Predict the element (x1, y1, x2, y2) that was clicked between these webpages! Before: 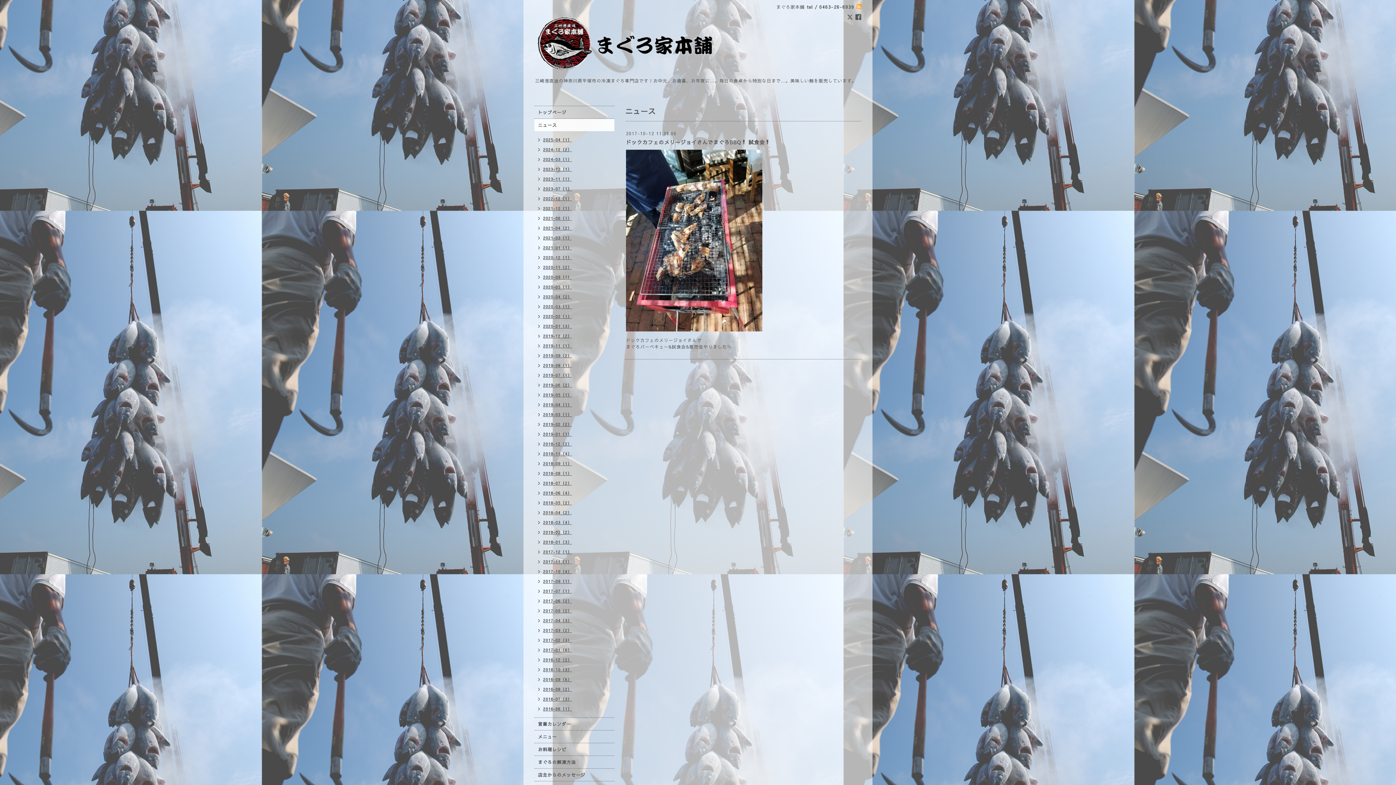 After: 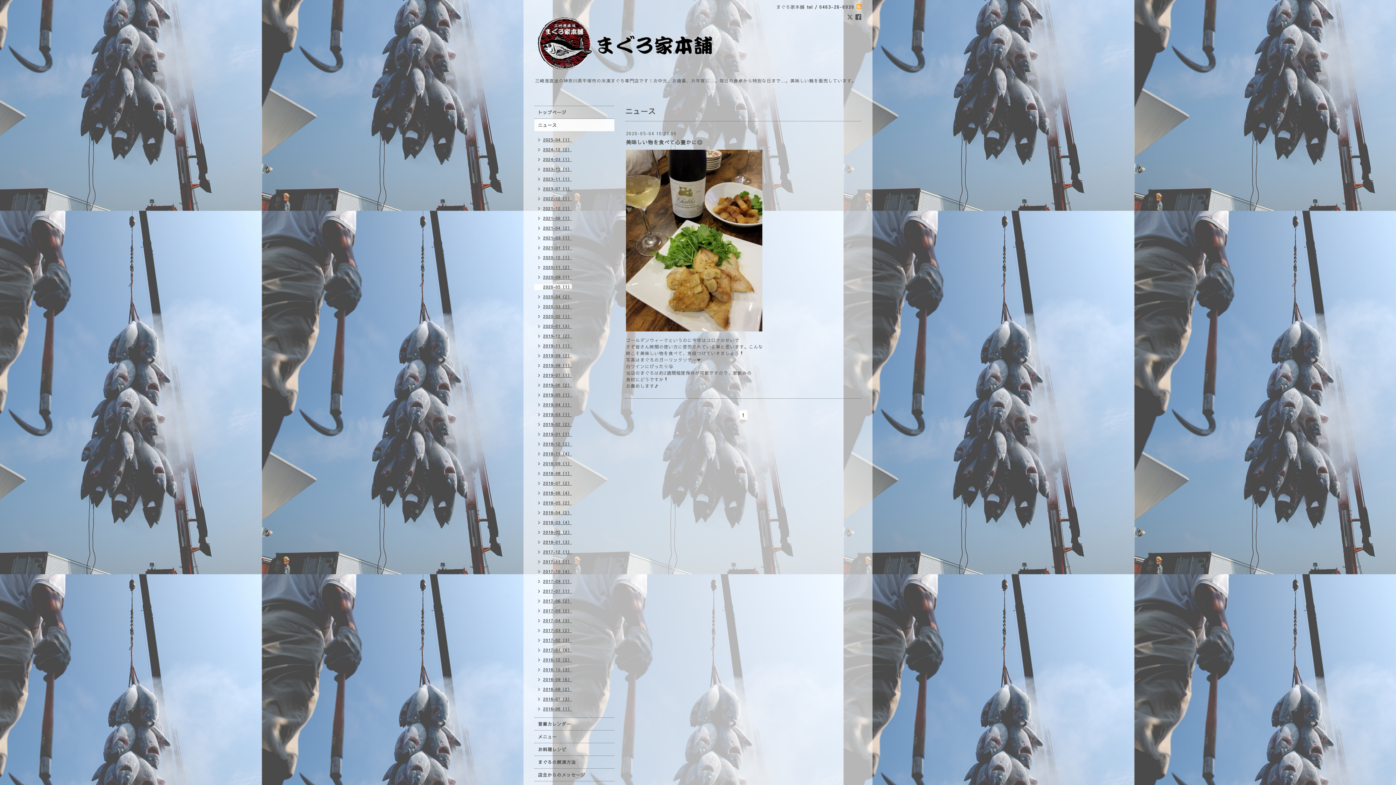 Action: label: 2020-05（1） bbox: (534, 284, 572, 290)